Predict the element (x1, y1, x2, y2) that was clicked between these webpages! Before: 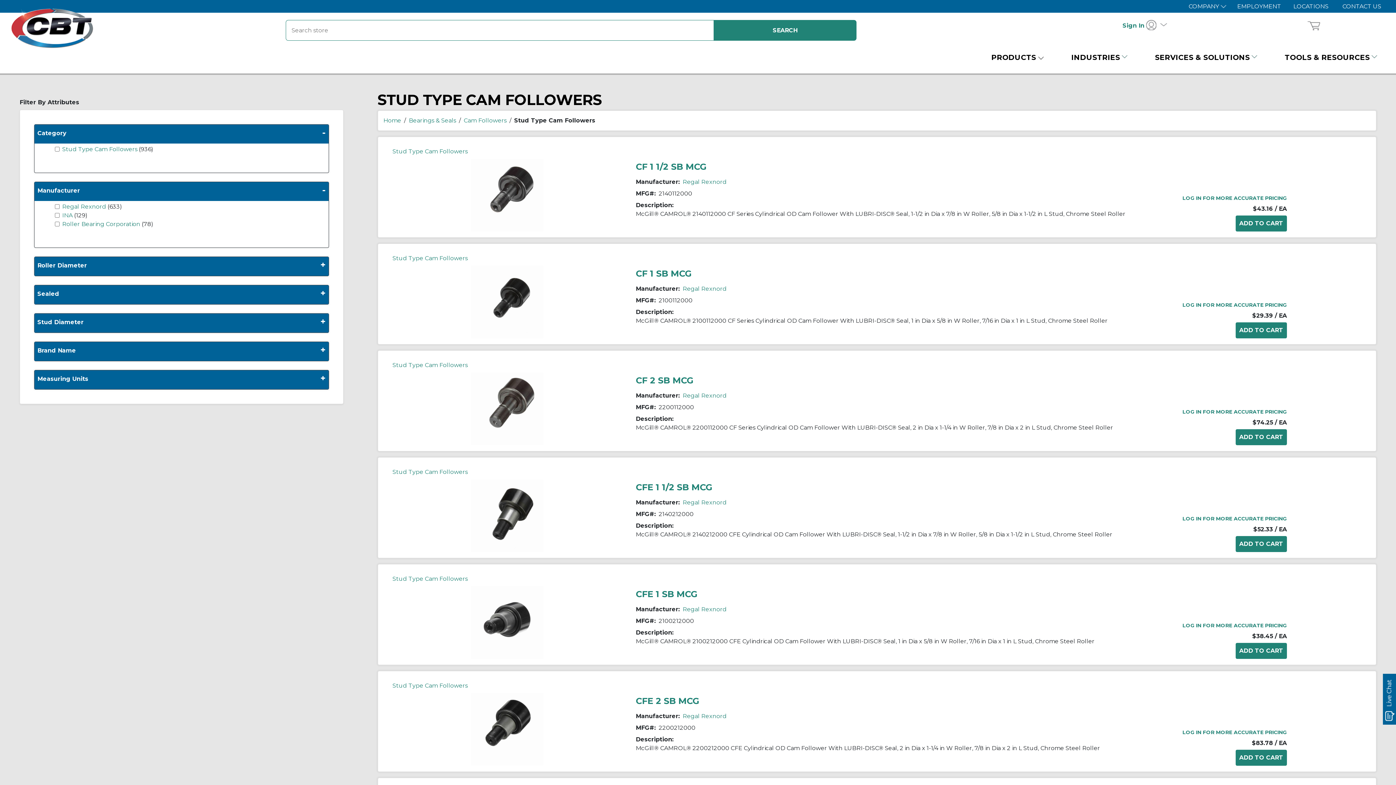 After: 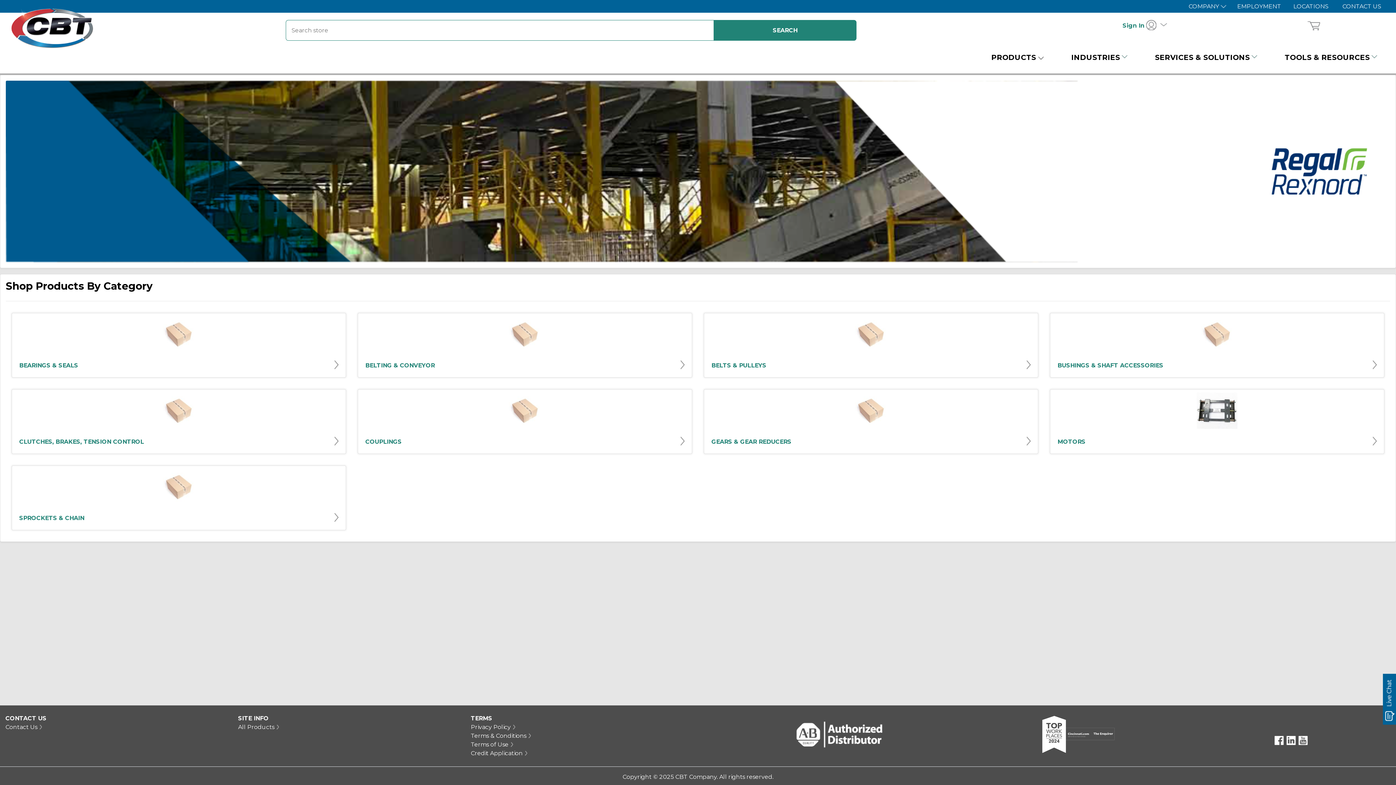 Action: label: Regal Rexnord bbox: (682, 178, 726, 185)